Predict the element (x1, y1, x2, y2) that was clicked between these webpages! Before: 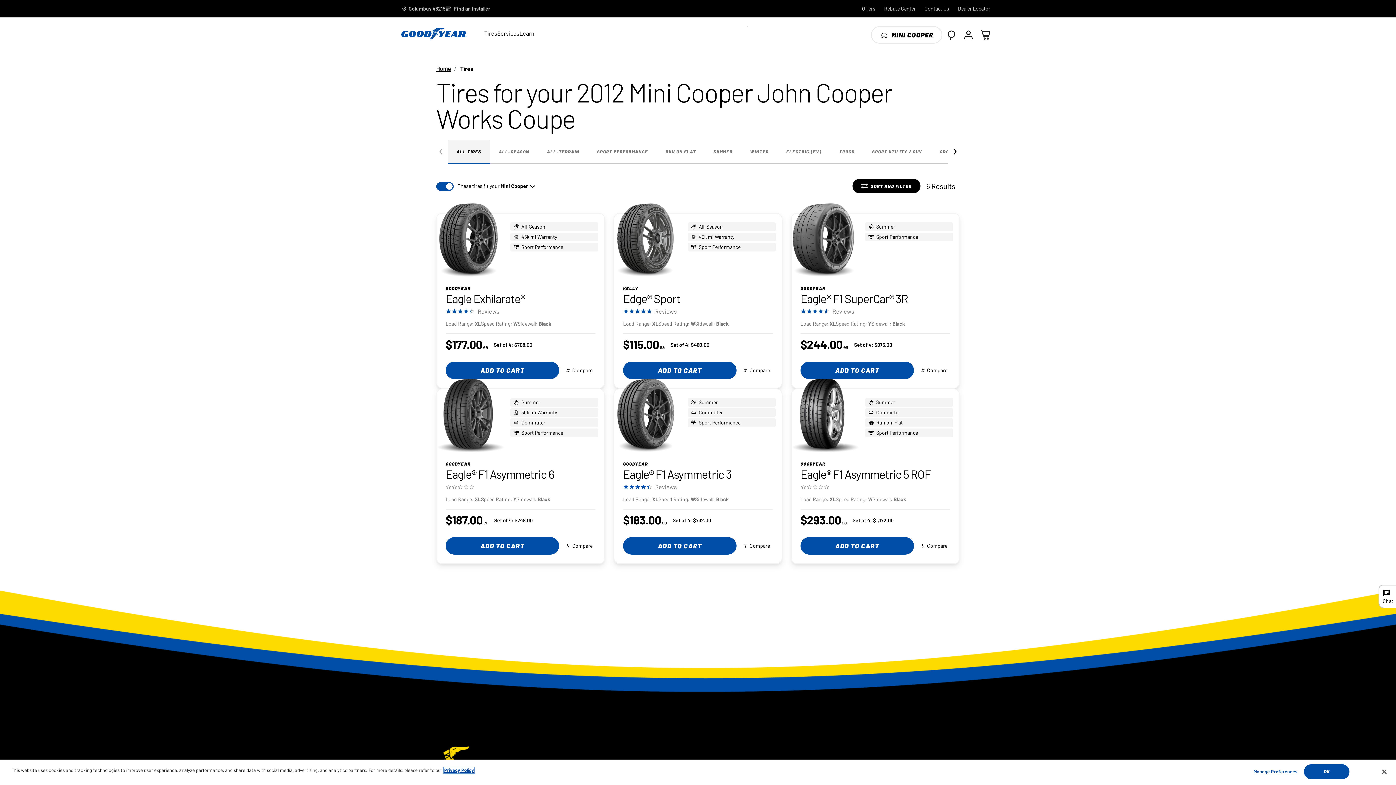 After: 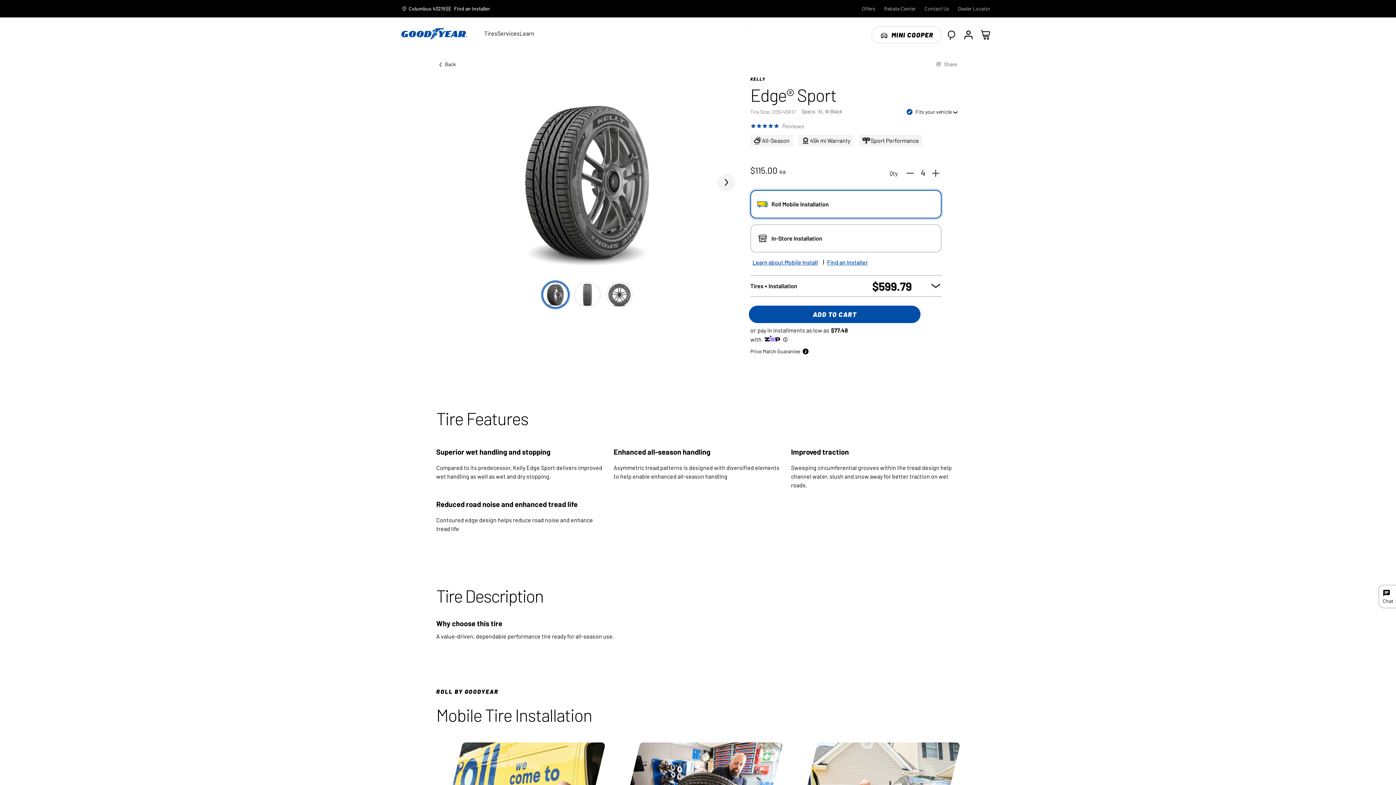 Action: bbox: (604, 197, 686, 279)